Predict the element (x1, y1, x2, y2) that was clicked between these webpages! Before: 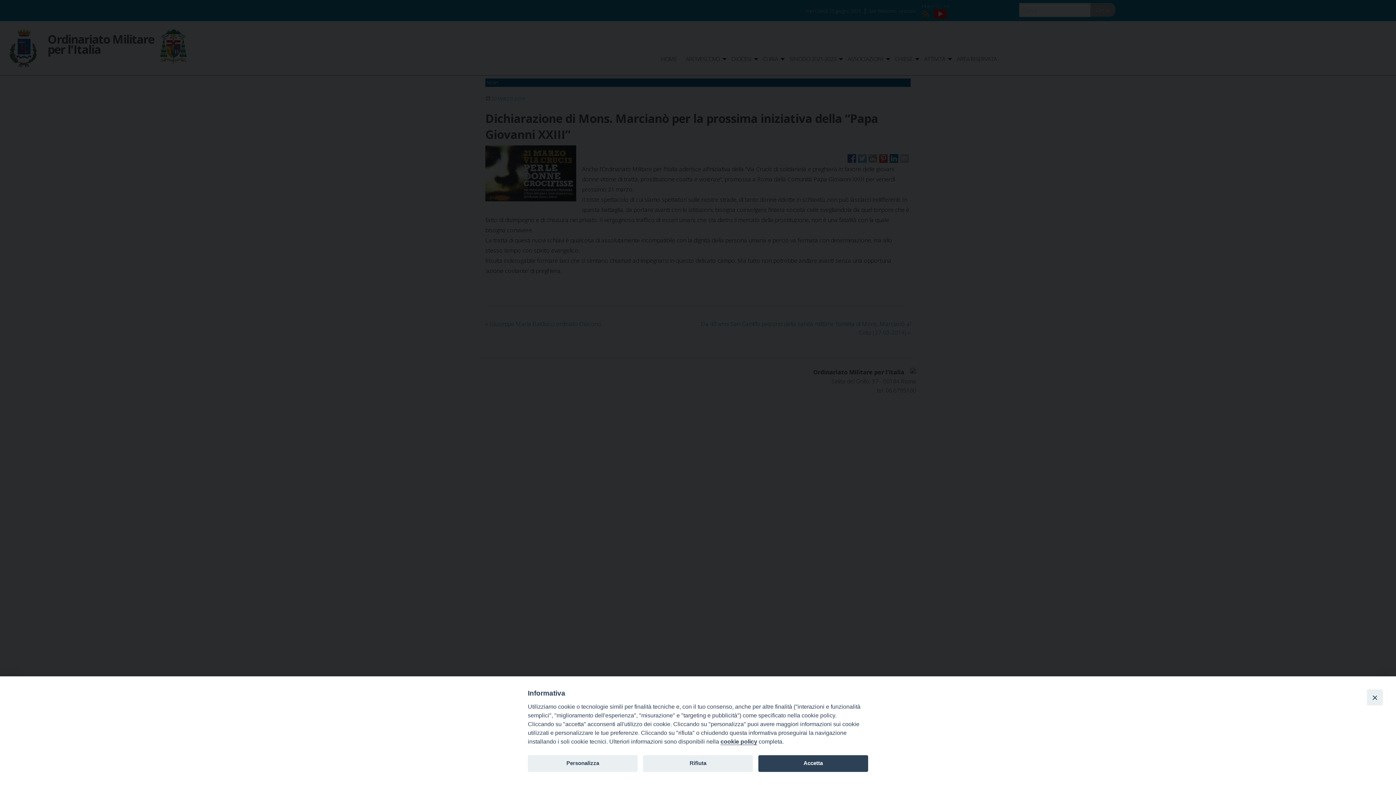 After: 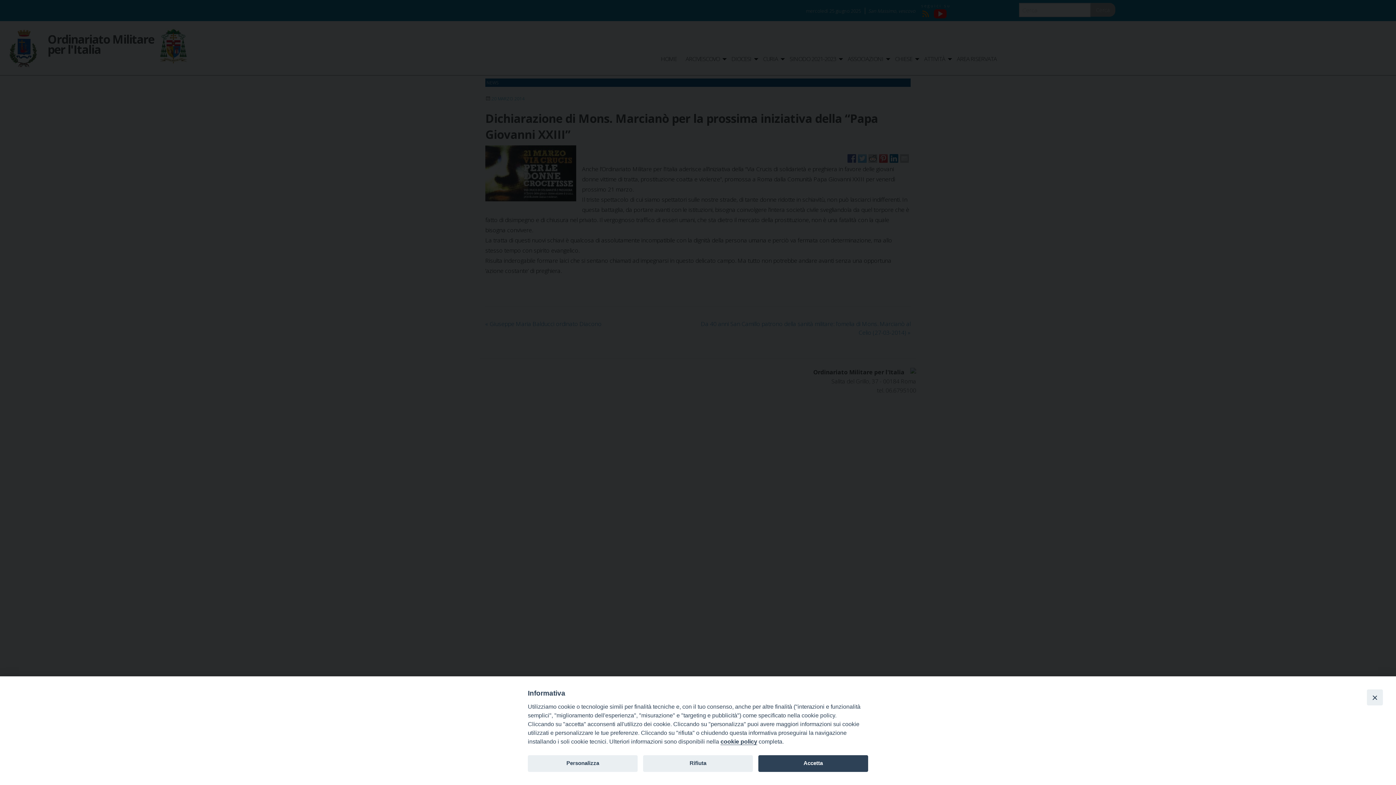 Action: bbox: (720, 738, 757, 745) label: cookie policy